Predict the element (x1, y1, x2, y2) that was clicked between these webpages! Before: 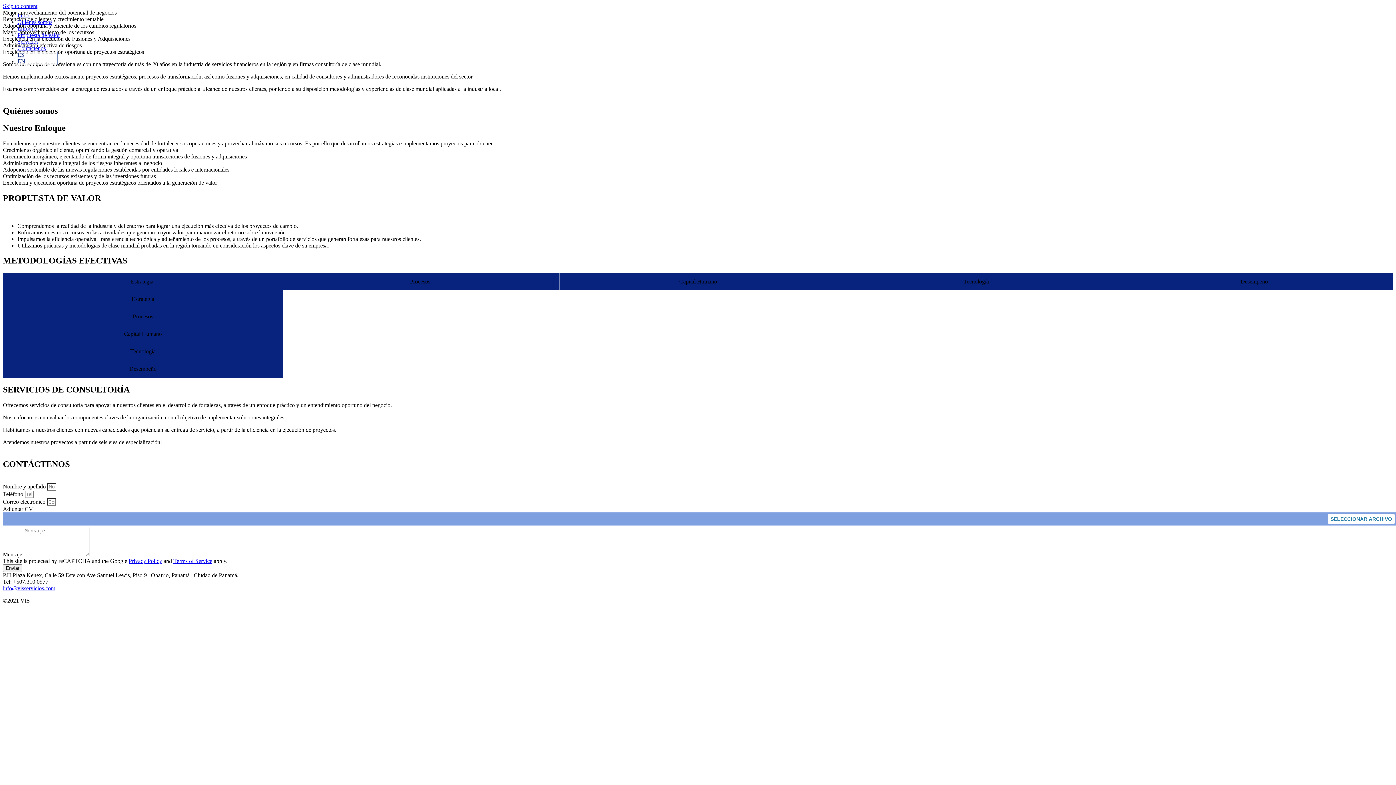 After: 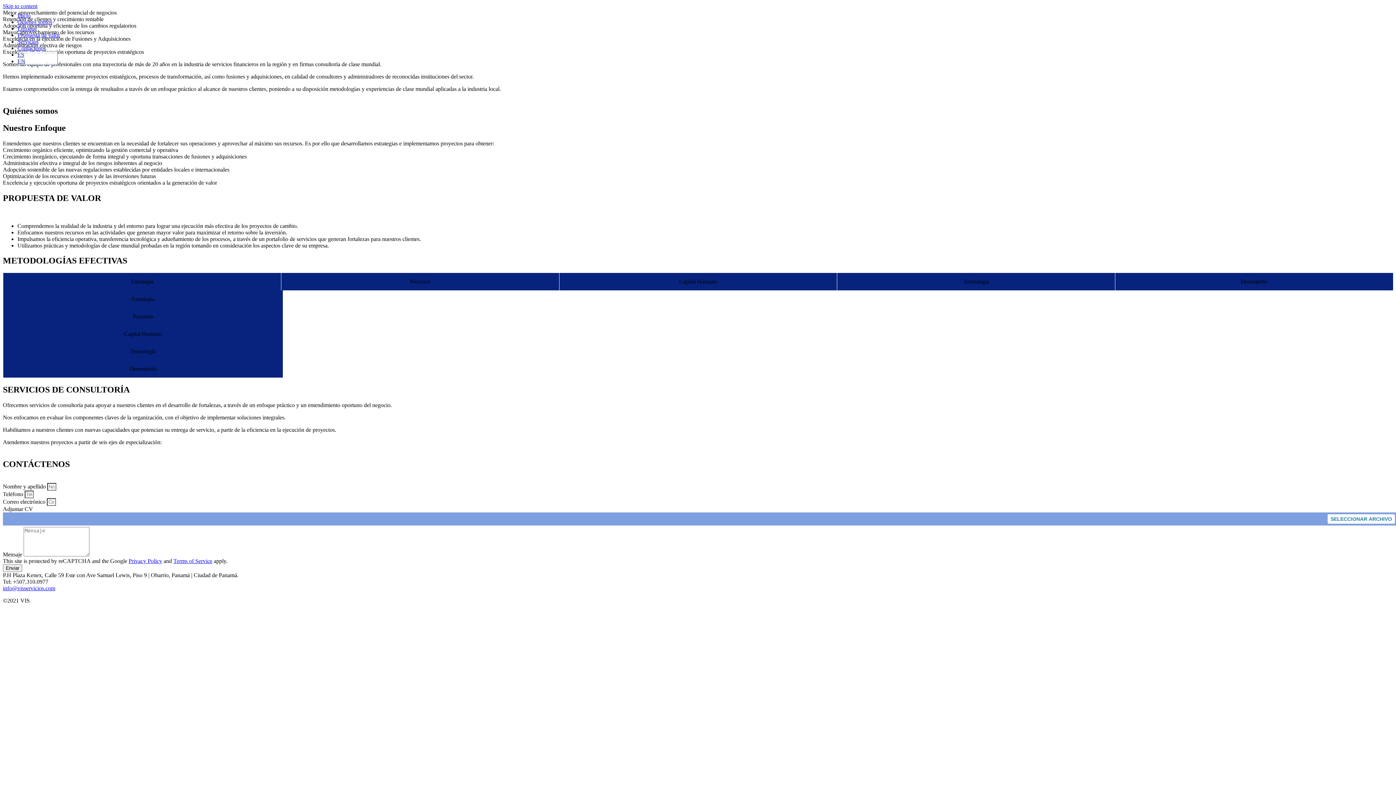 Action: bbox: (17, 18, 52, 25) label: Quiénes somos